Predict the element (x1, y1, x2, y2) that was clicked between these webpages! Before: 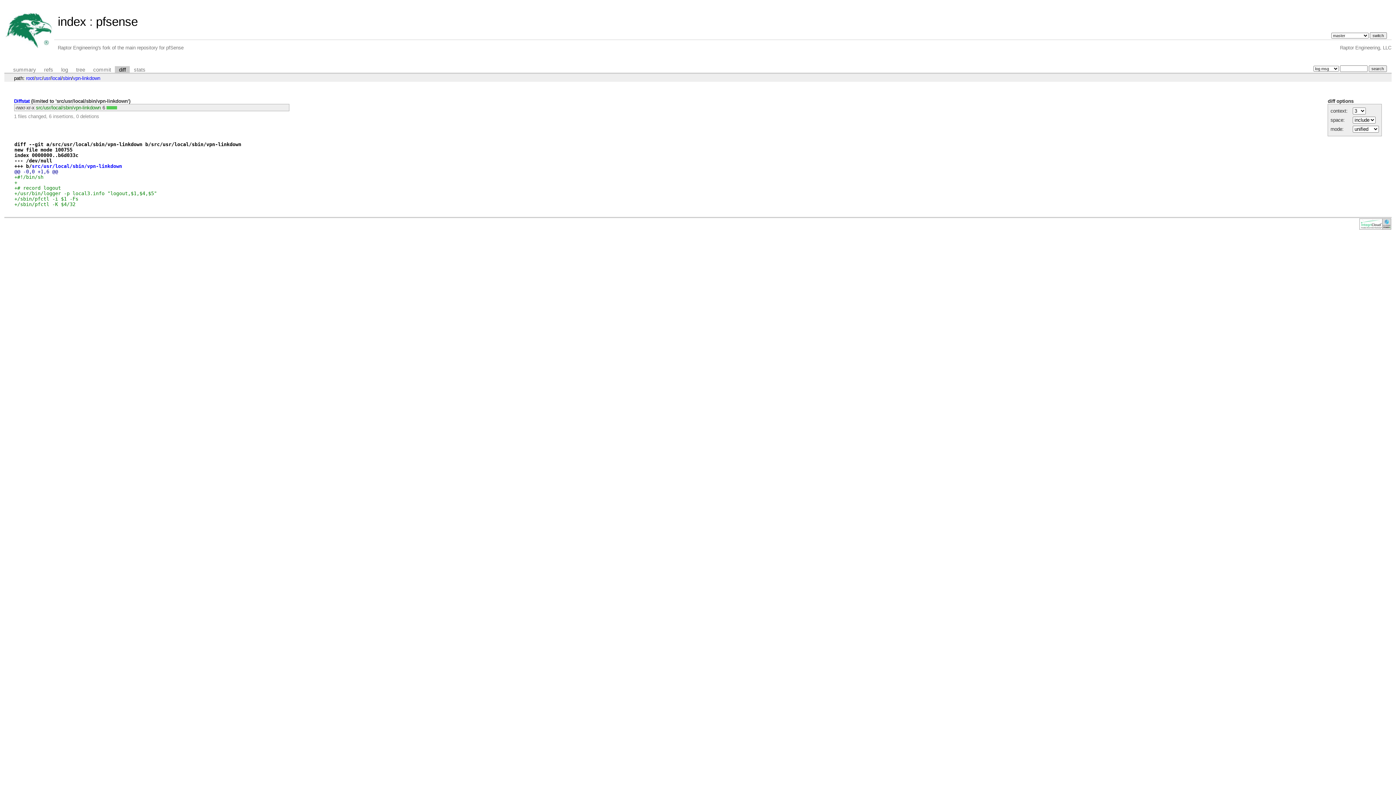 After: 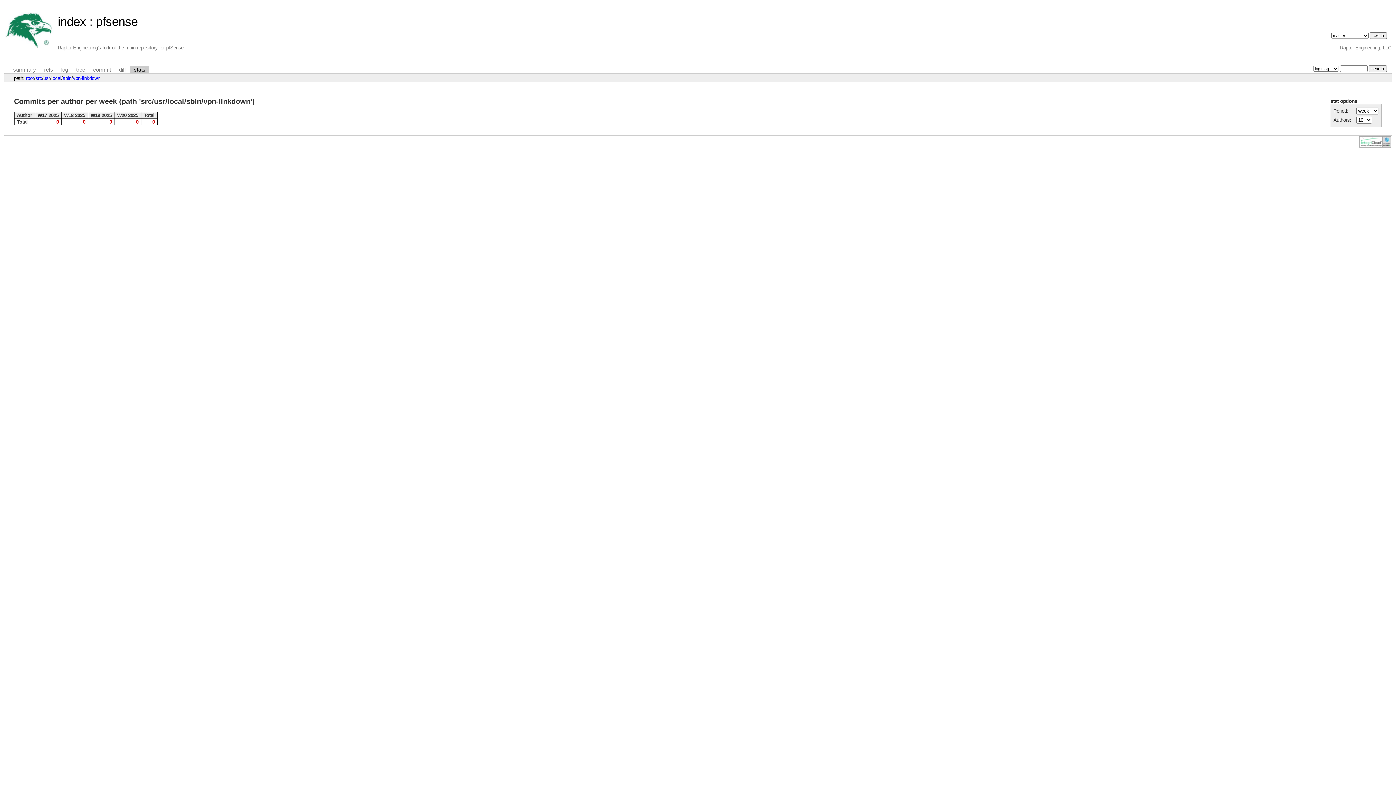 Action: bbox: (129, 66, 149, 73) label: stats